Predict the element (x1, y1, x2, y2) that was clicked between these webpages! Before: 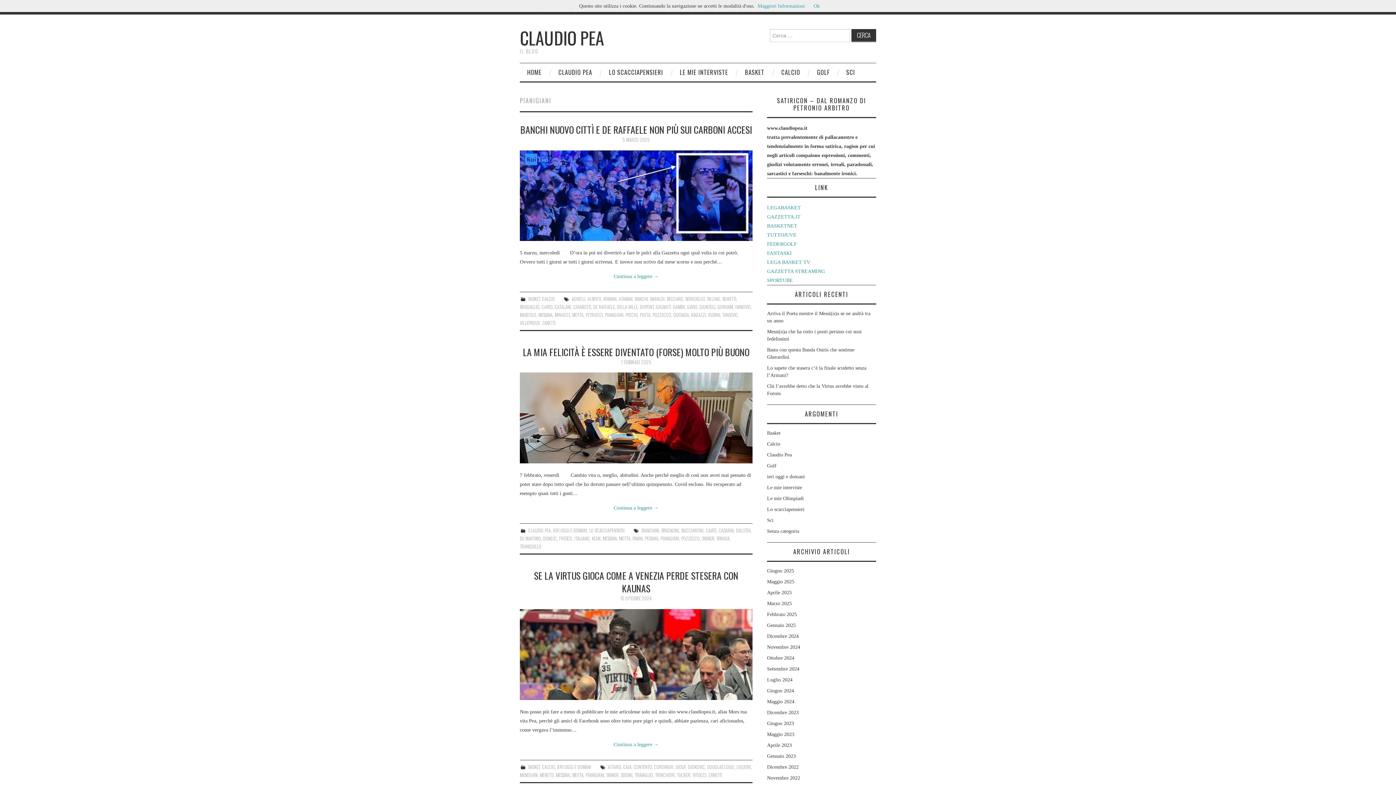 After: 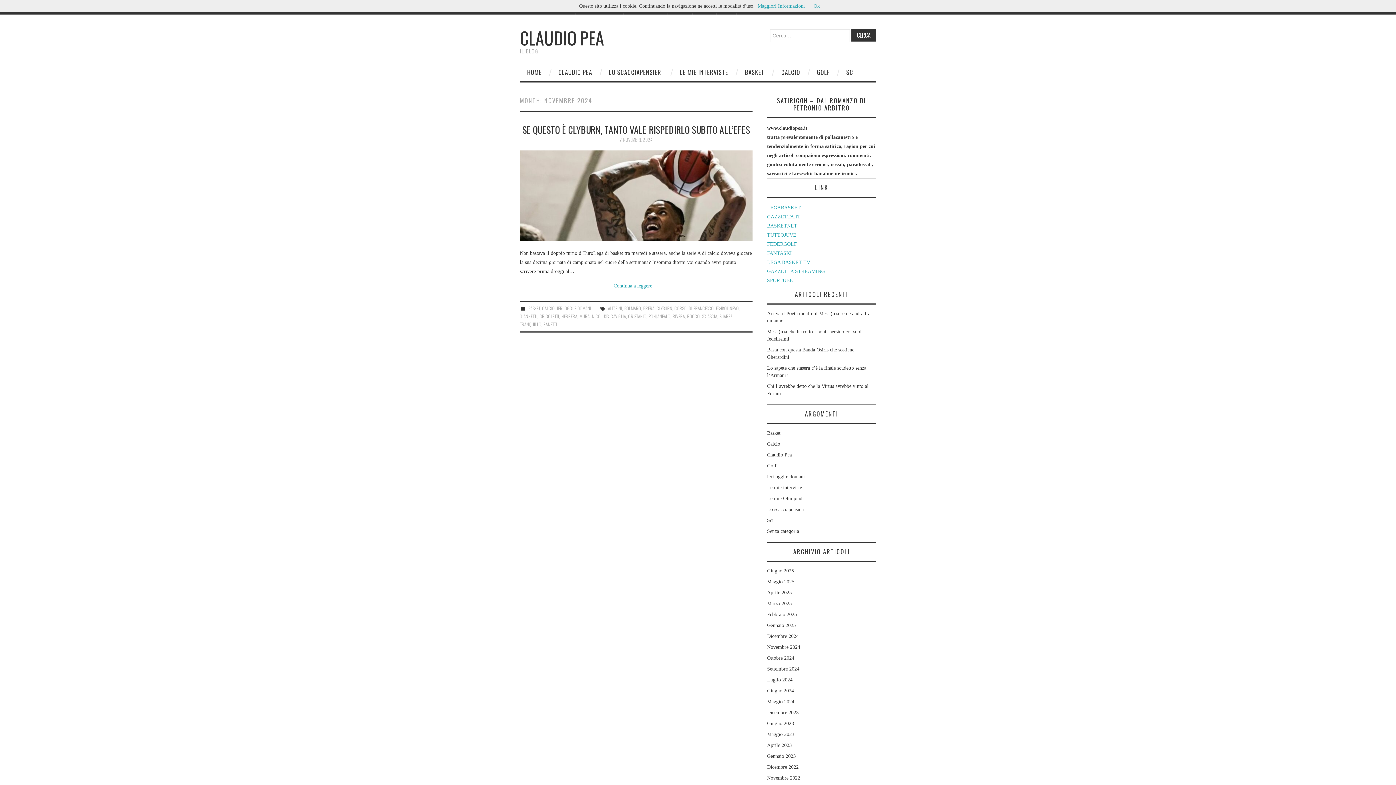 Action: label: Novembre 2024 bbox: (767, 644, 800, 650)